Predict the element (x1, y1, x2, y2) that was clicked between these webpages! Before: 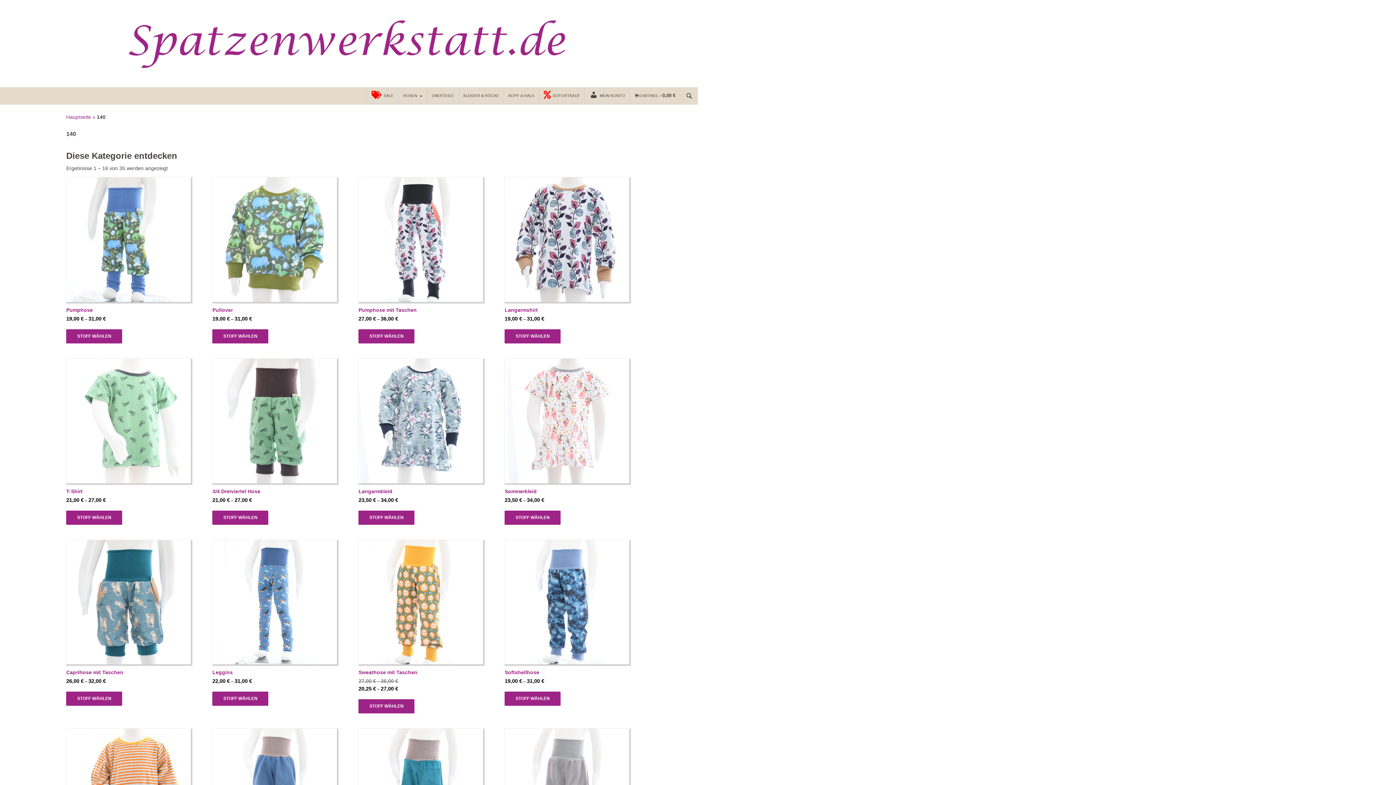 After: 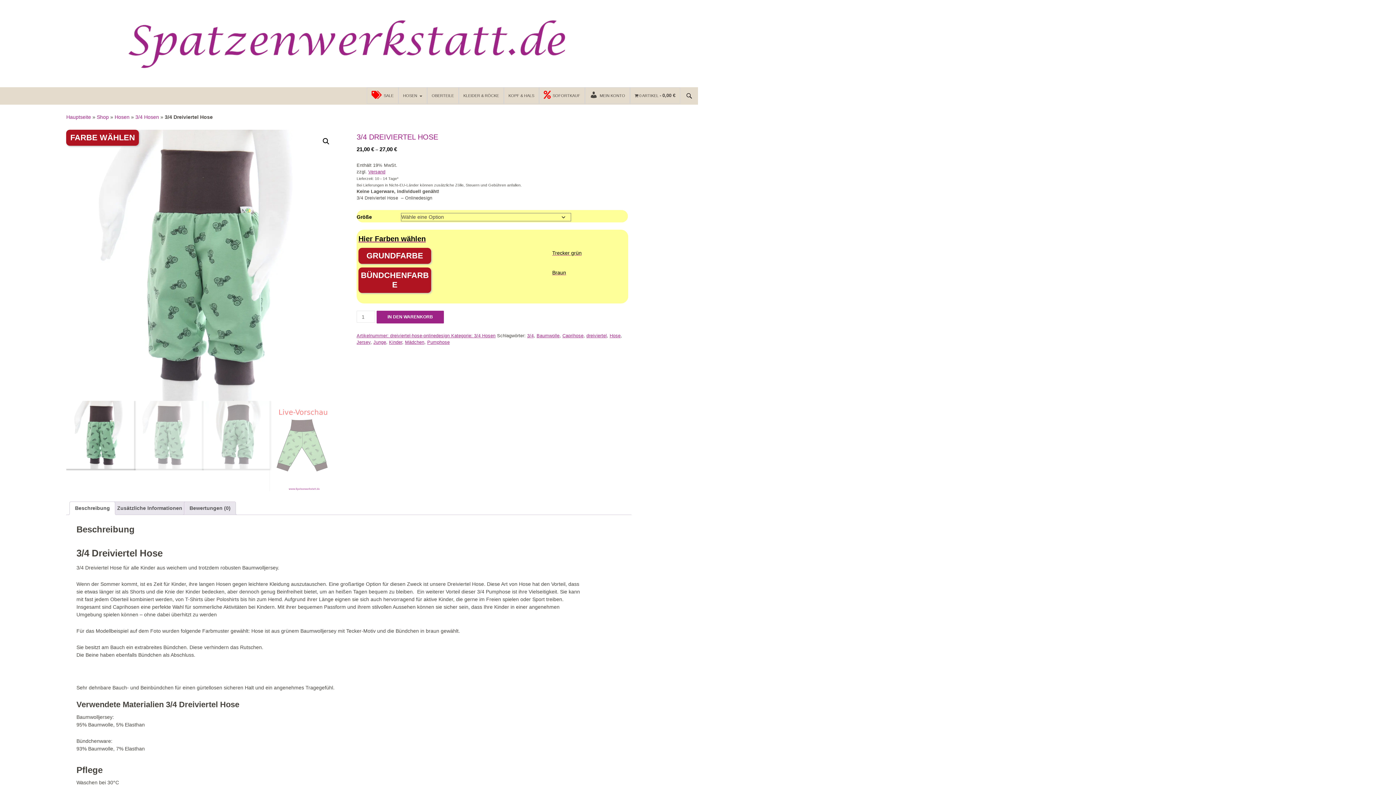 Action: label: 3/4 Dreiviertel Hose bbox: (212, 358, 337, 496)